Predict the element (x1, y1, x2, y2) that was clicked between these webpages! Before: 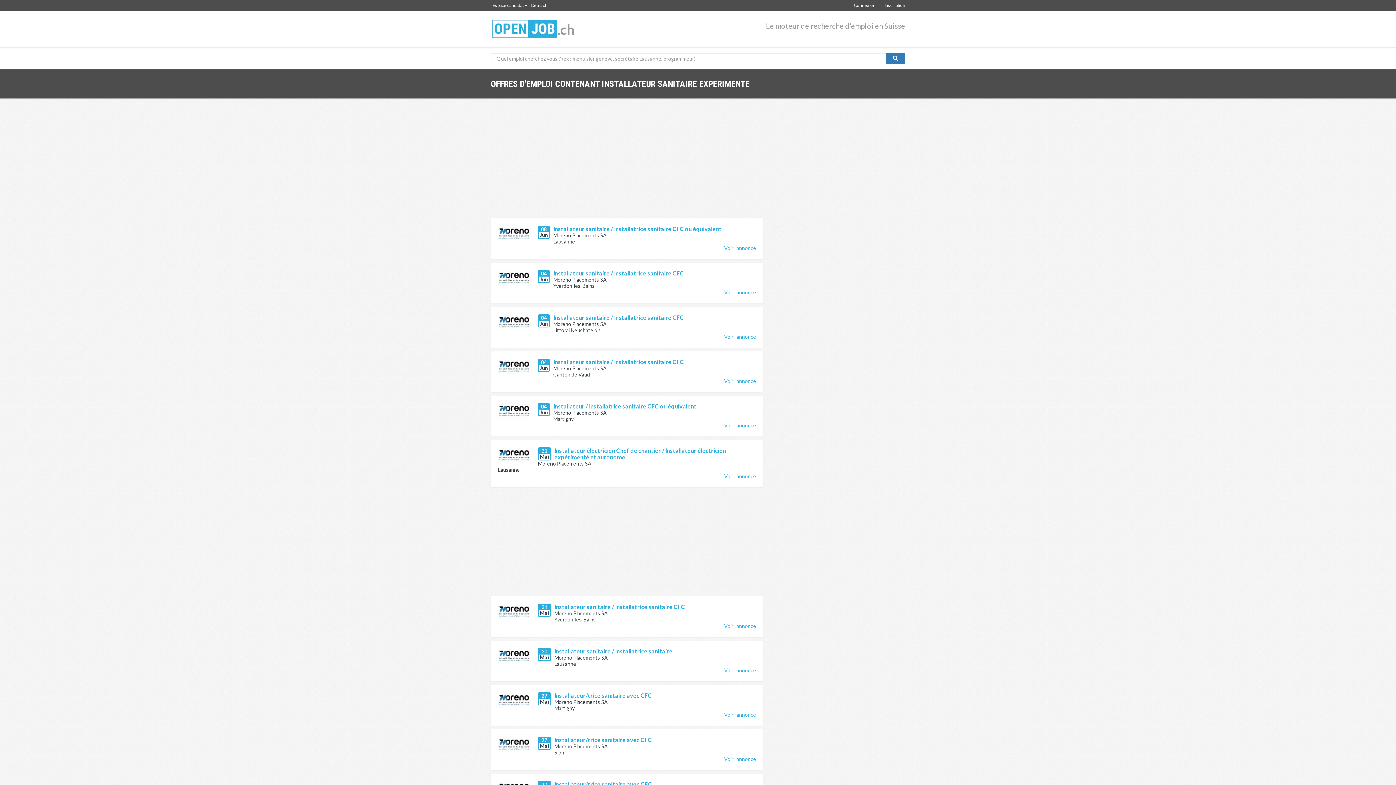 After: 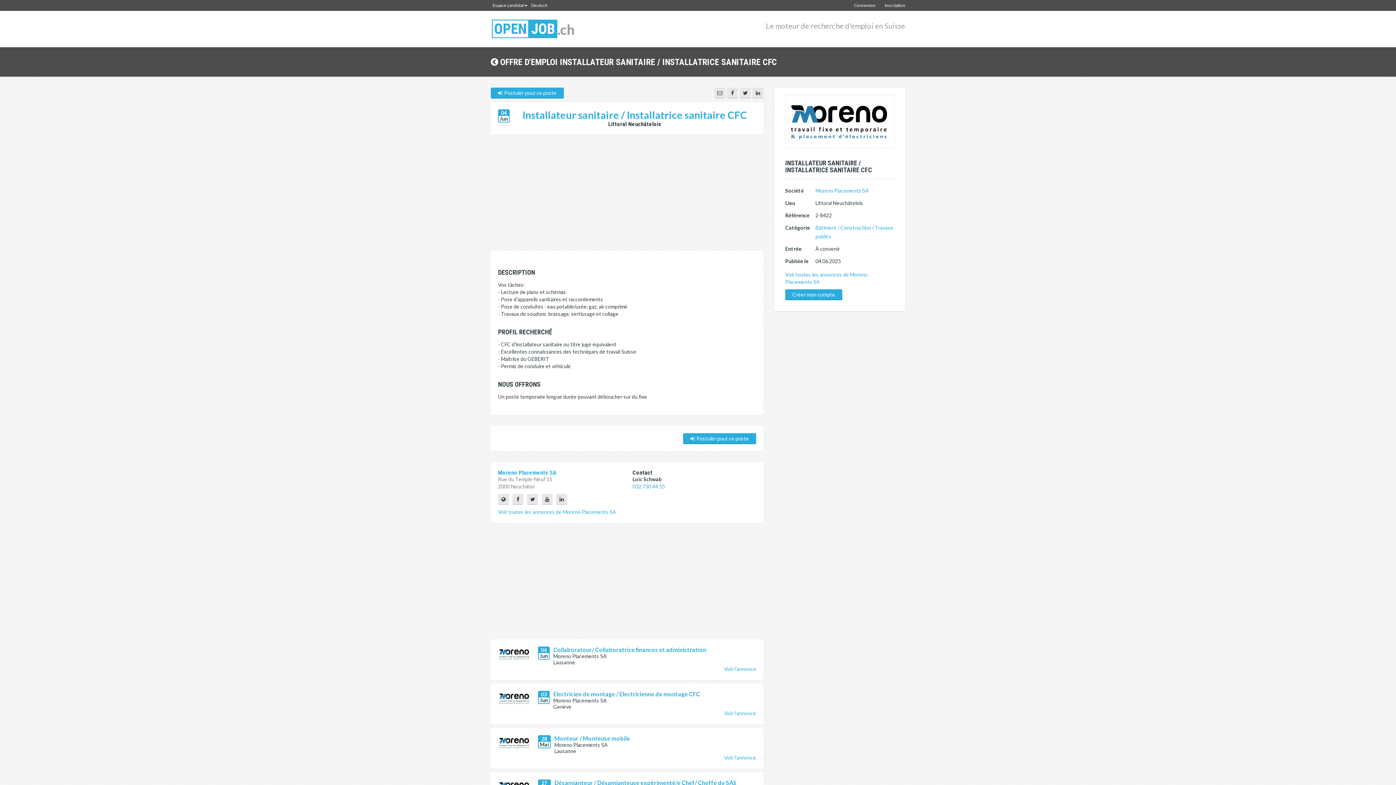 Action: bbox: (724, 333, 756, 340) label: Voir l'annonce